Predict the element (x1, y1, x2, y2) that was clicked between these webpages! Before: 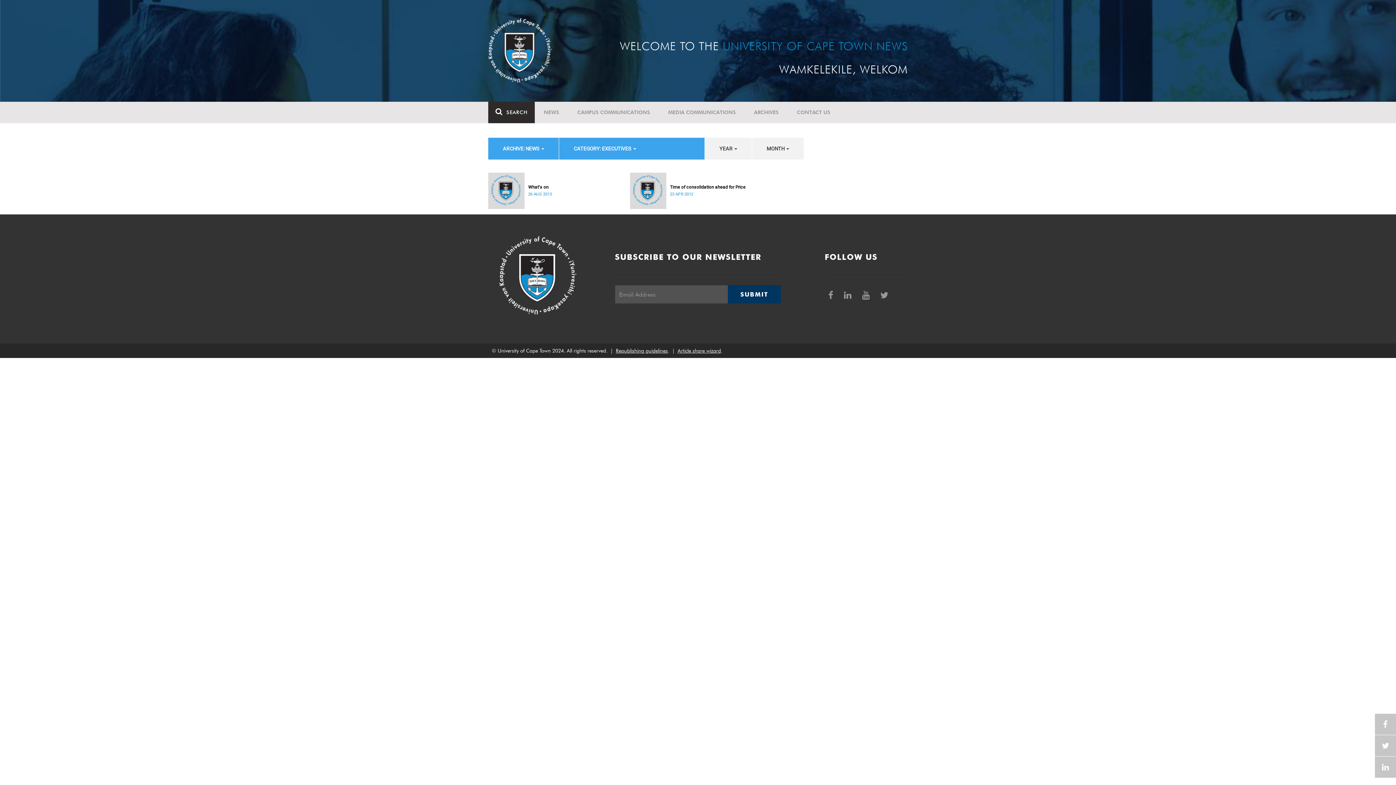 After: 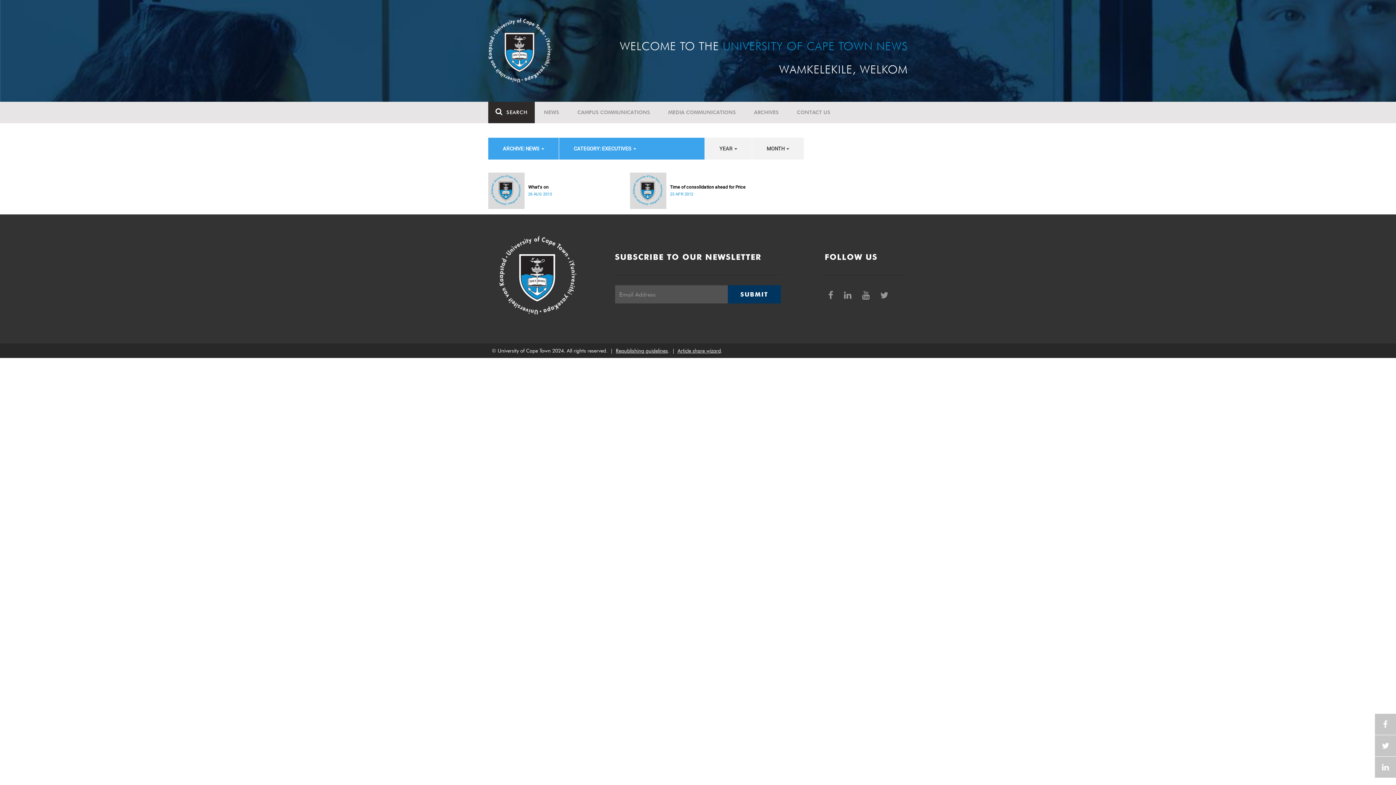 Action: bbox: (824, 285, 839, 305) label:  